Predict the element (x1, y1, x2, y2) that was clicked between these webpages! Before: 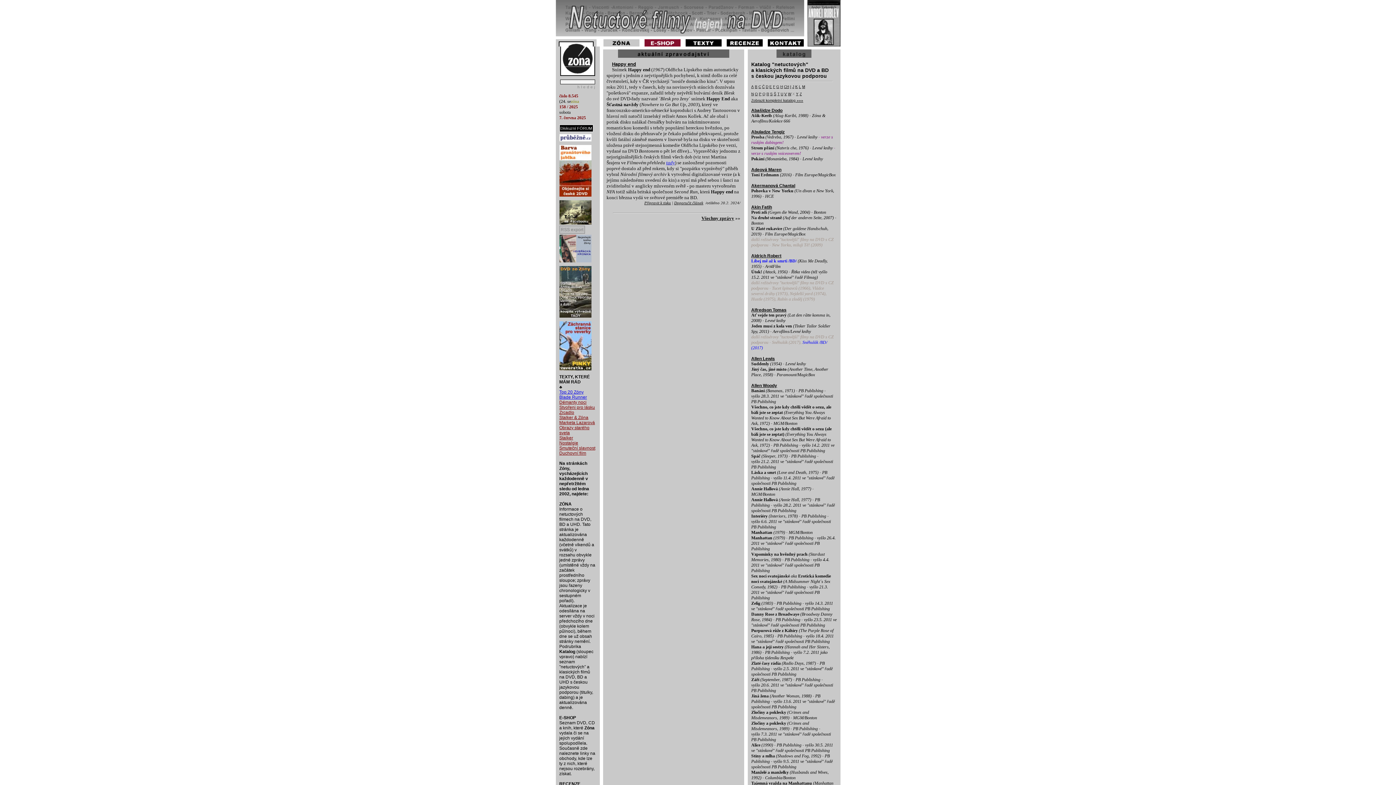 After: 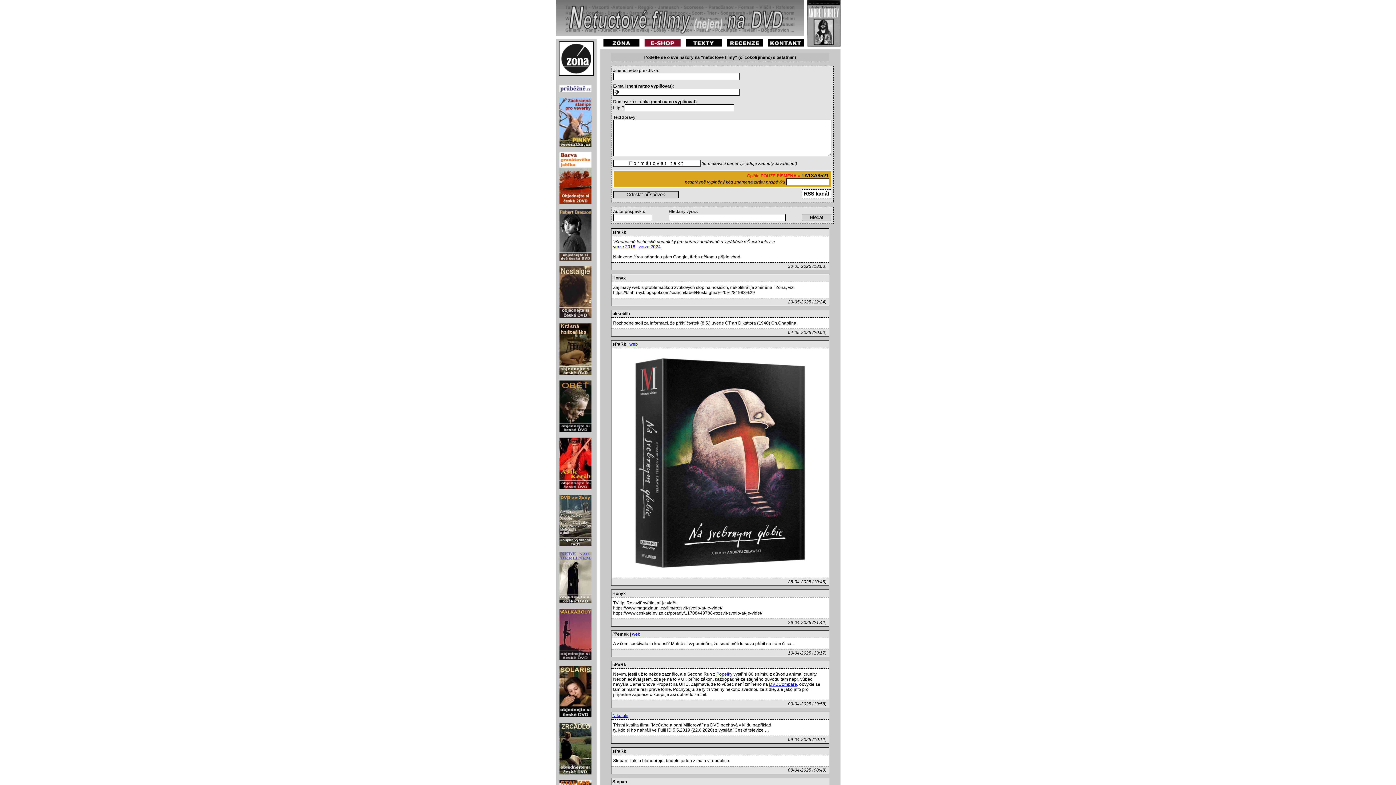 Action: label: Diskuzní FÓRUM bbox: (559, 124, 593, 132)